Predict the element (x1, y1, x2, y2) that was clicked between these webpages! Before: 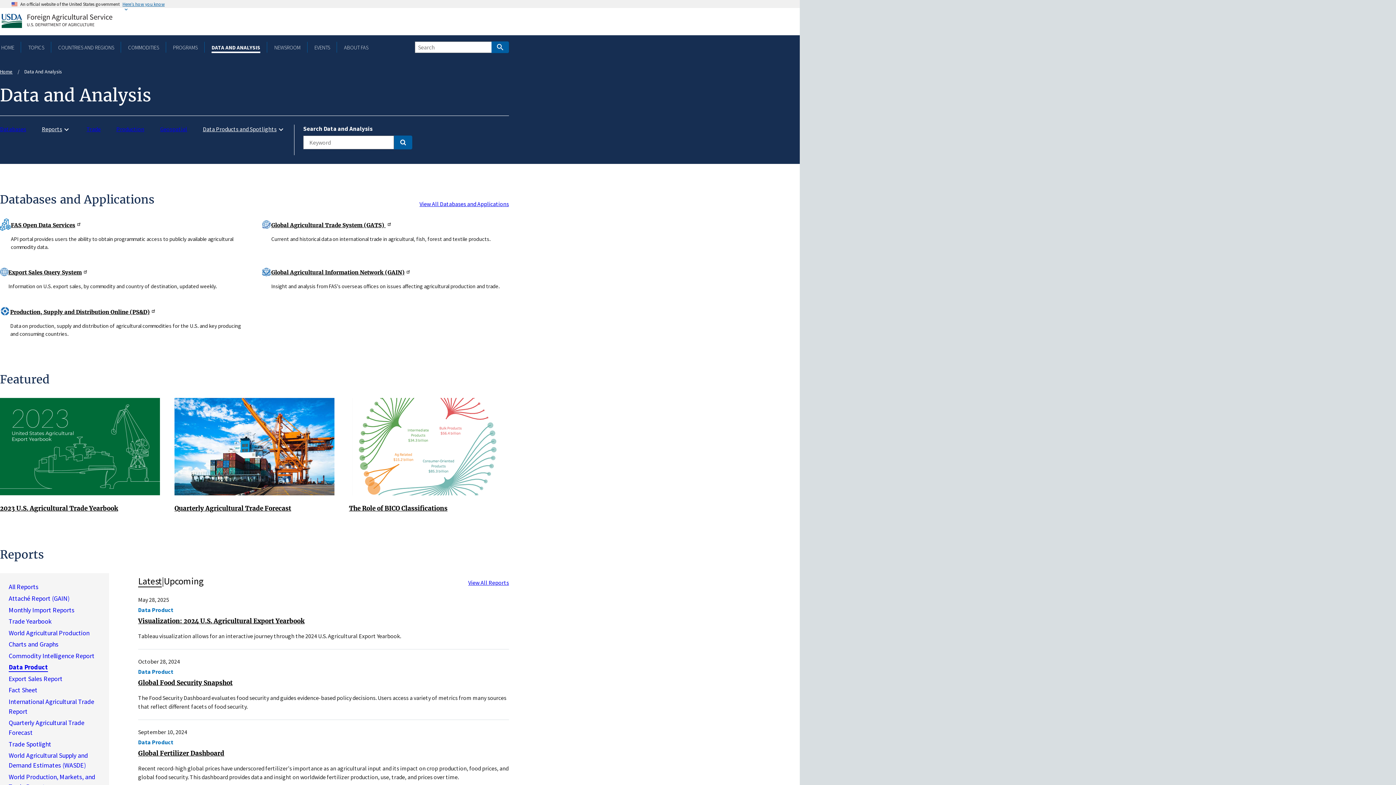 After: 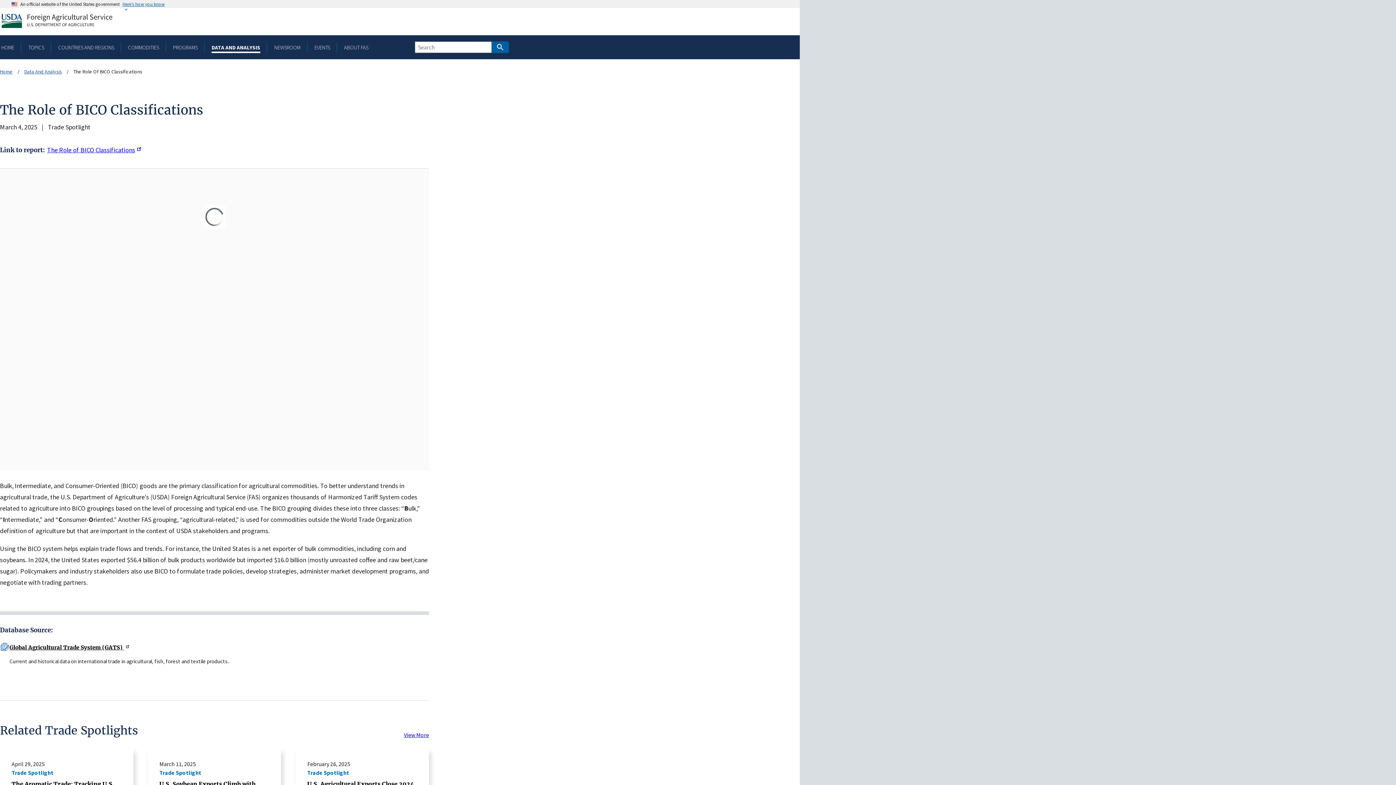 Action: bbox: (349, 504, 447, 512) label: The Role of BICO Classifications